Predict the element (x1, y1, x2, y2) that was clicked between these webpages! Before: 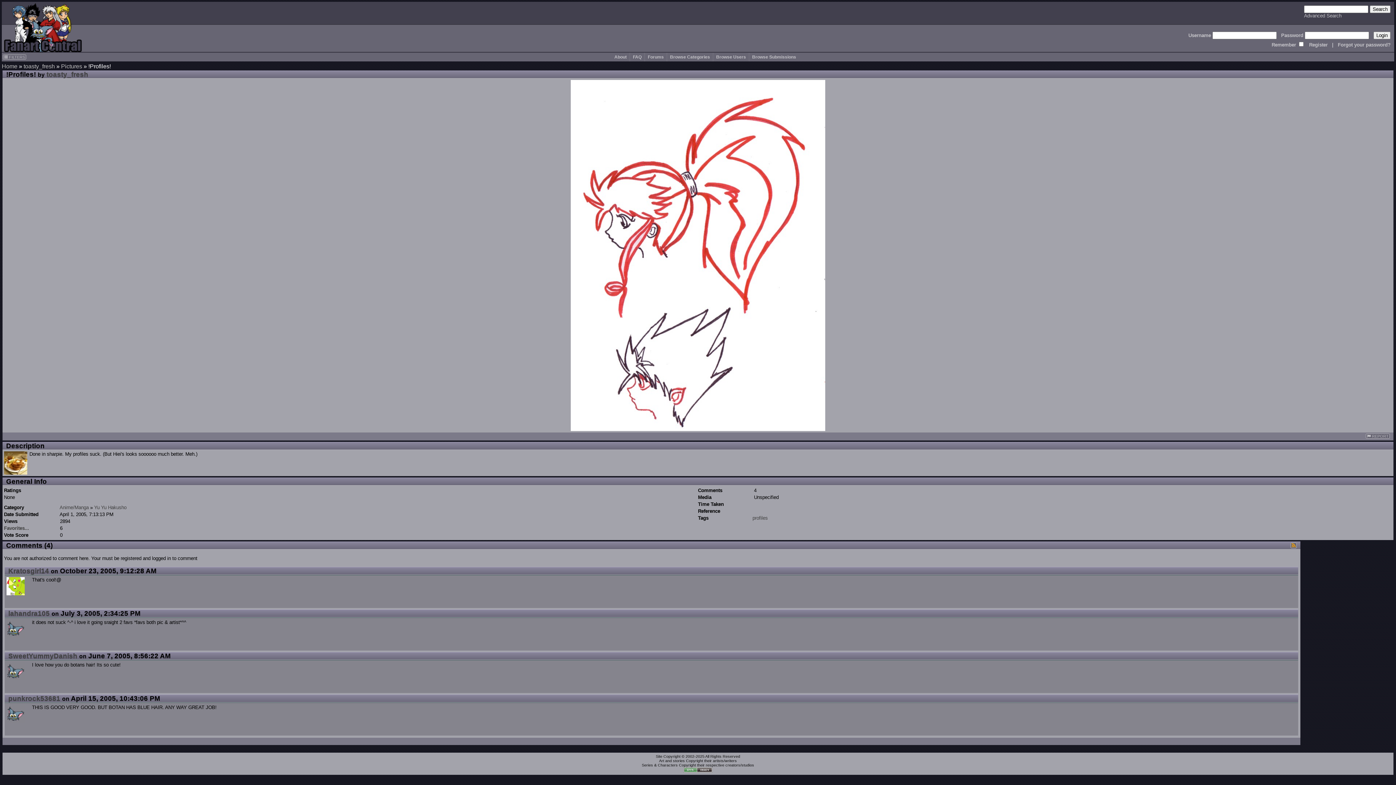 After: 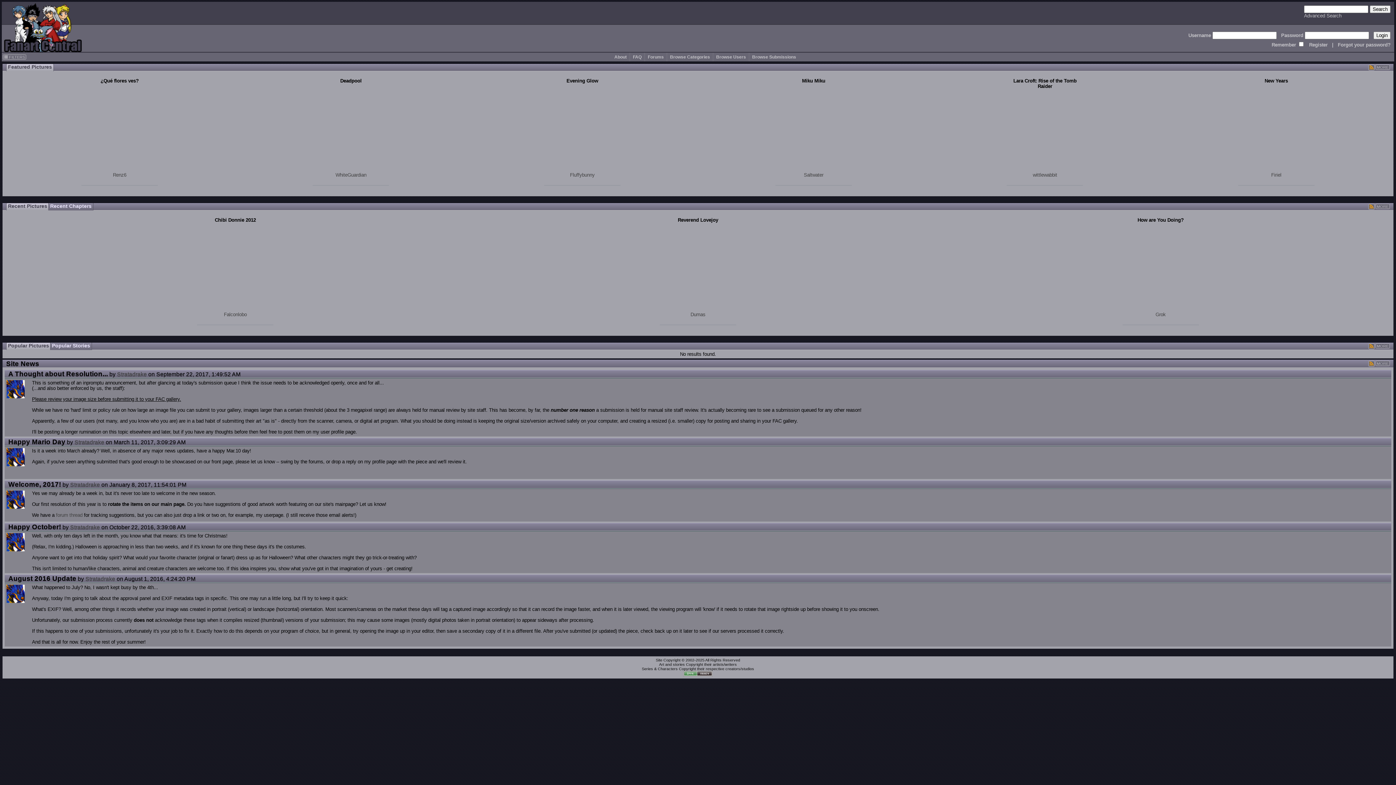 Action: bbox: (1, 48, 84, 53)